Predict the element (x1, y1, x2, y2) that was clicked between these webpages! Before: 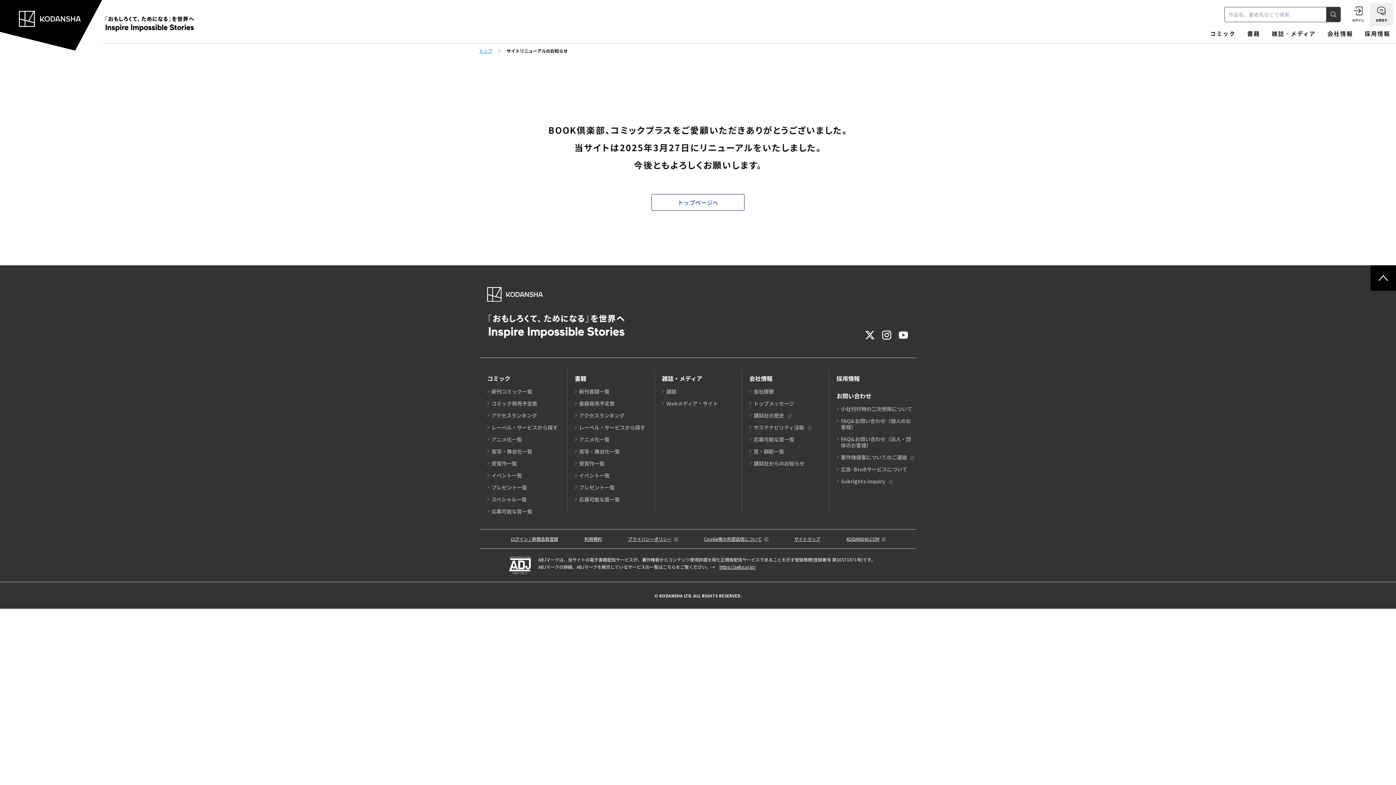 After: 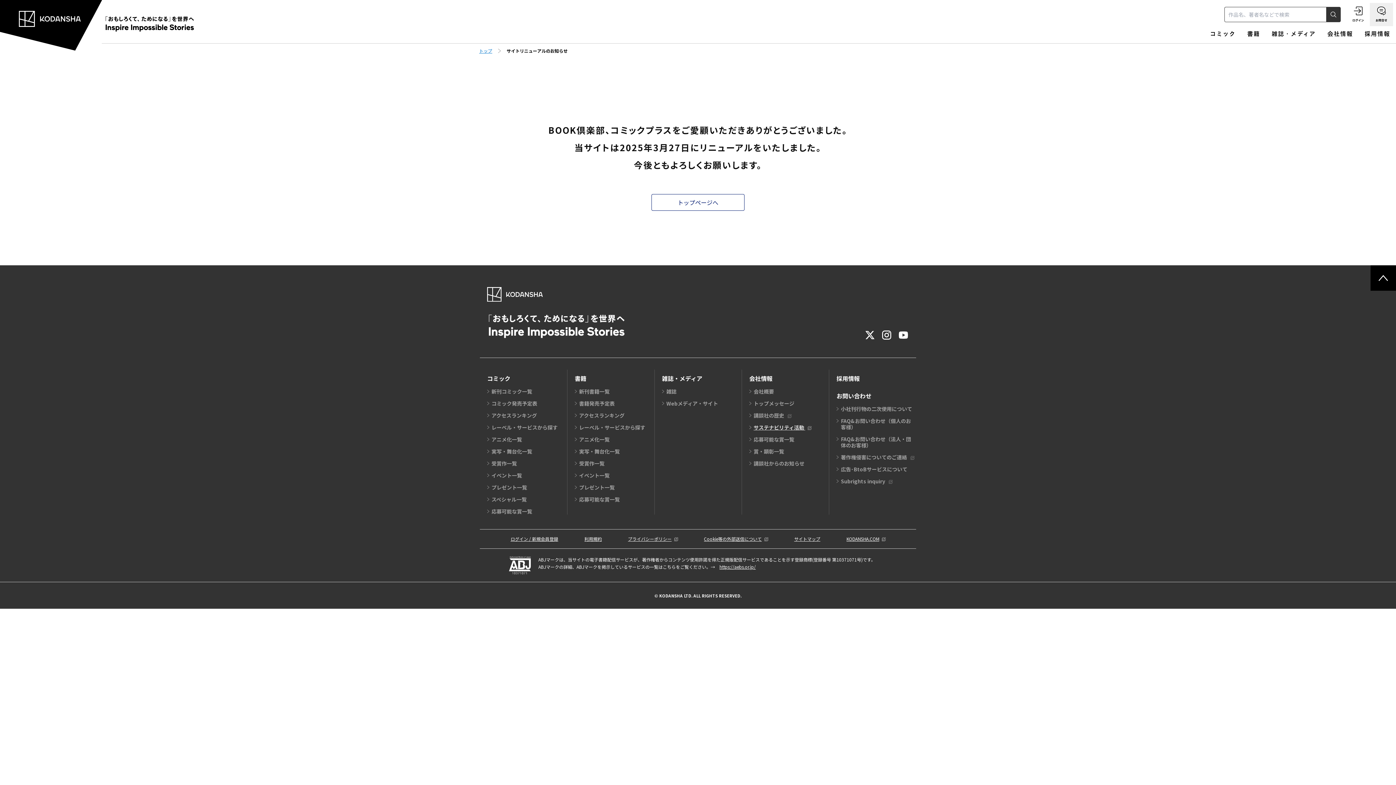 Action: bbox: (753, 423, 811, 431) label: サステナビリティ活動 